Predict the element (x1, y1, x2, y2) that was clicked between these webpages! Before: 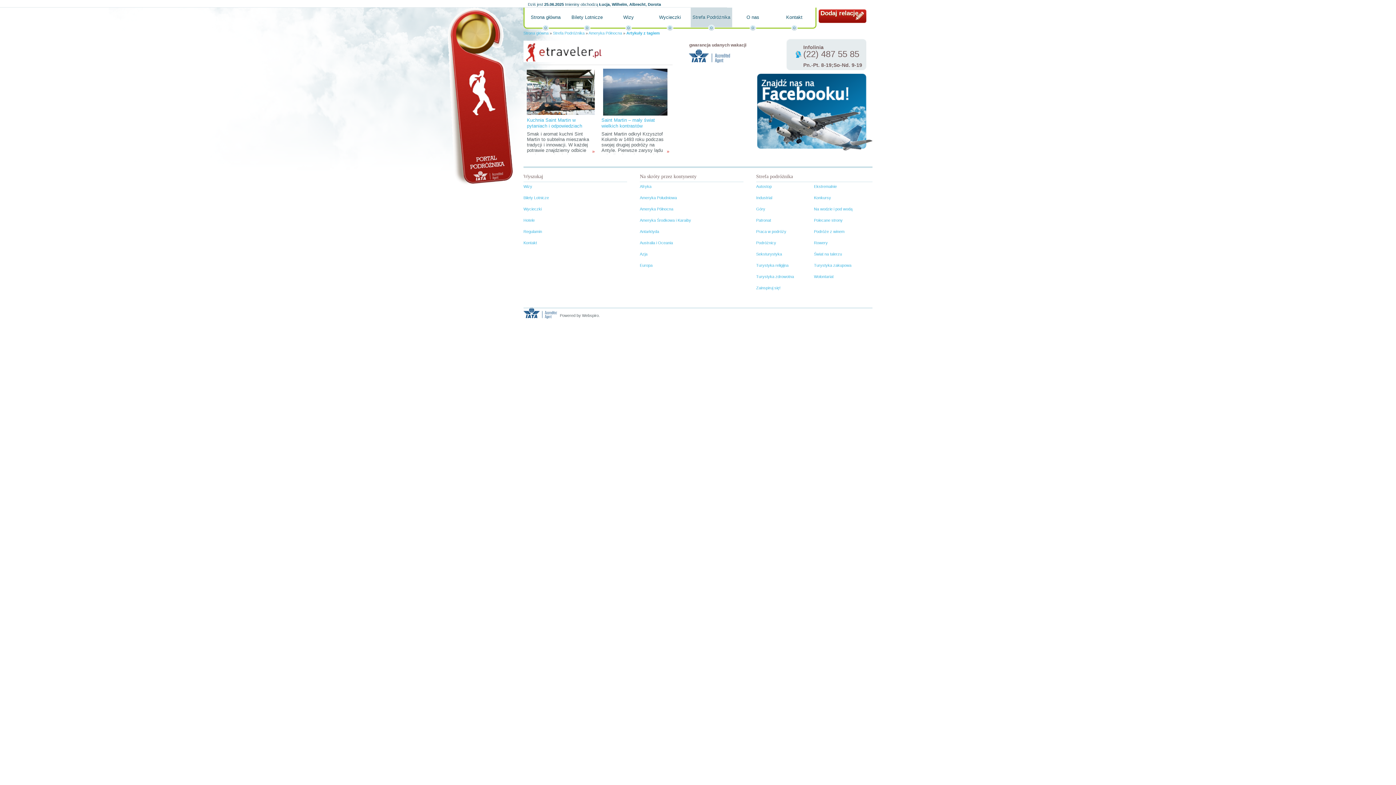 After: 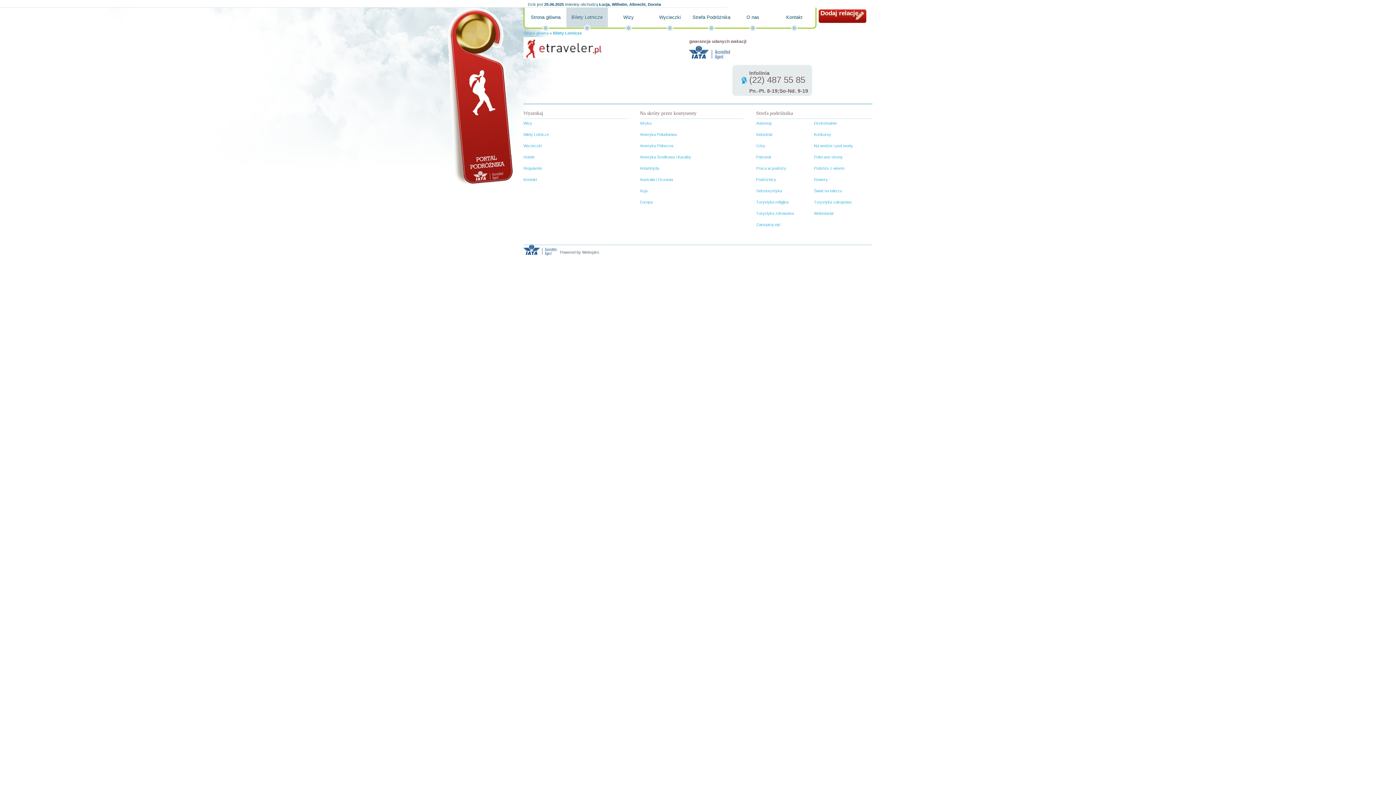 Action: bbox: (566, 7, 608, 27) label: Bilety Lotnicze